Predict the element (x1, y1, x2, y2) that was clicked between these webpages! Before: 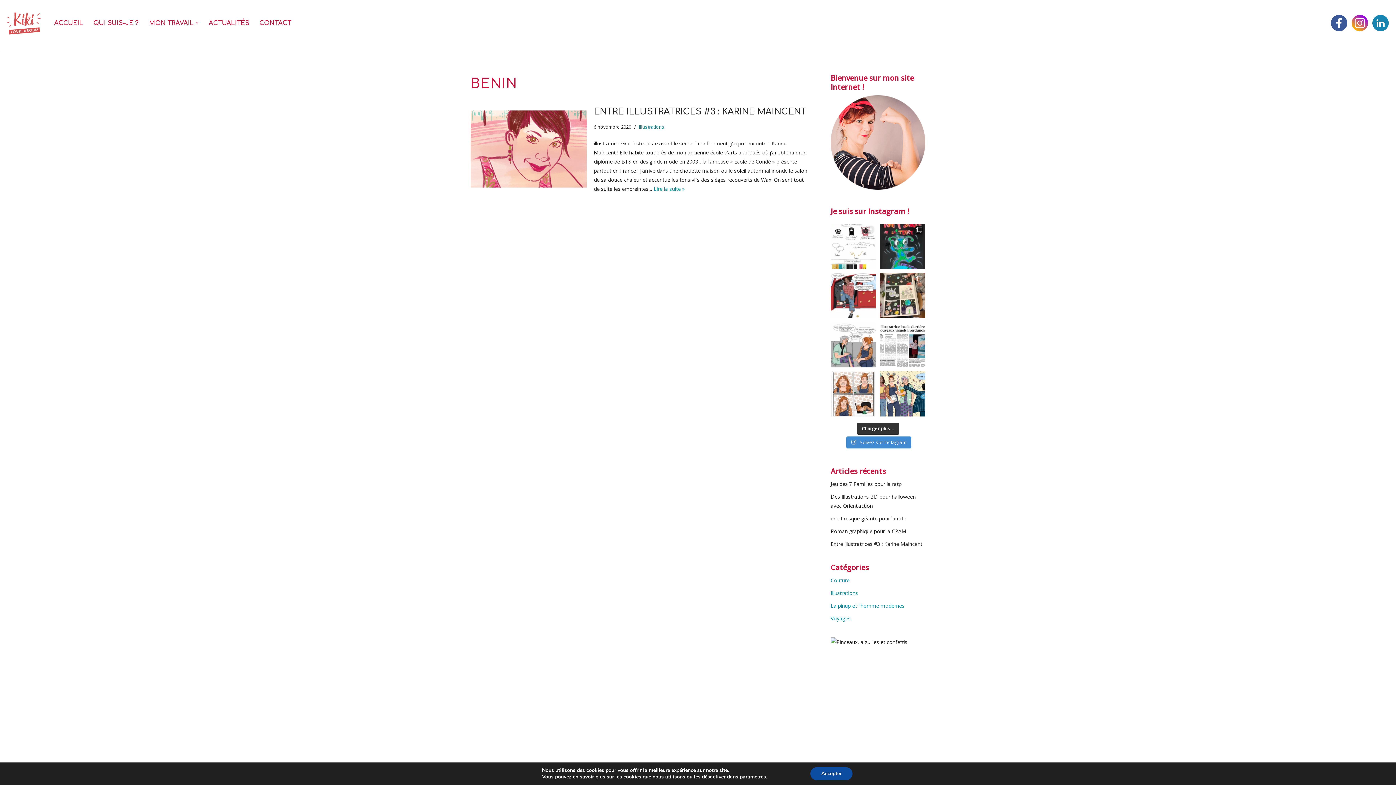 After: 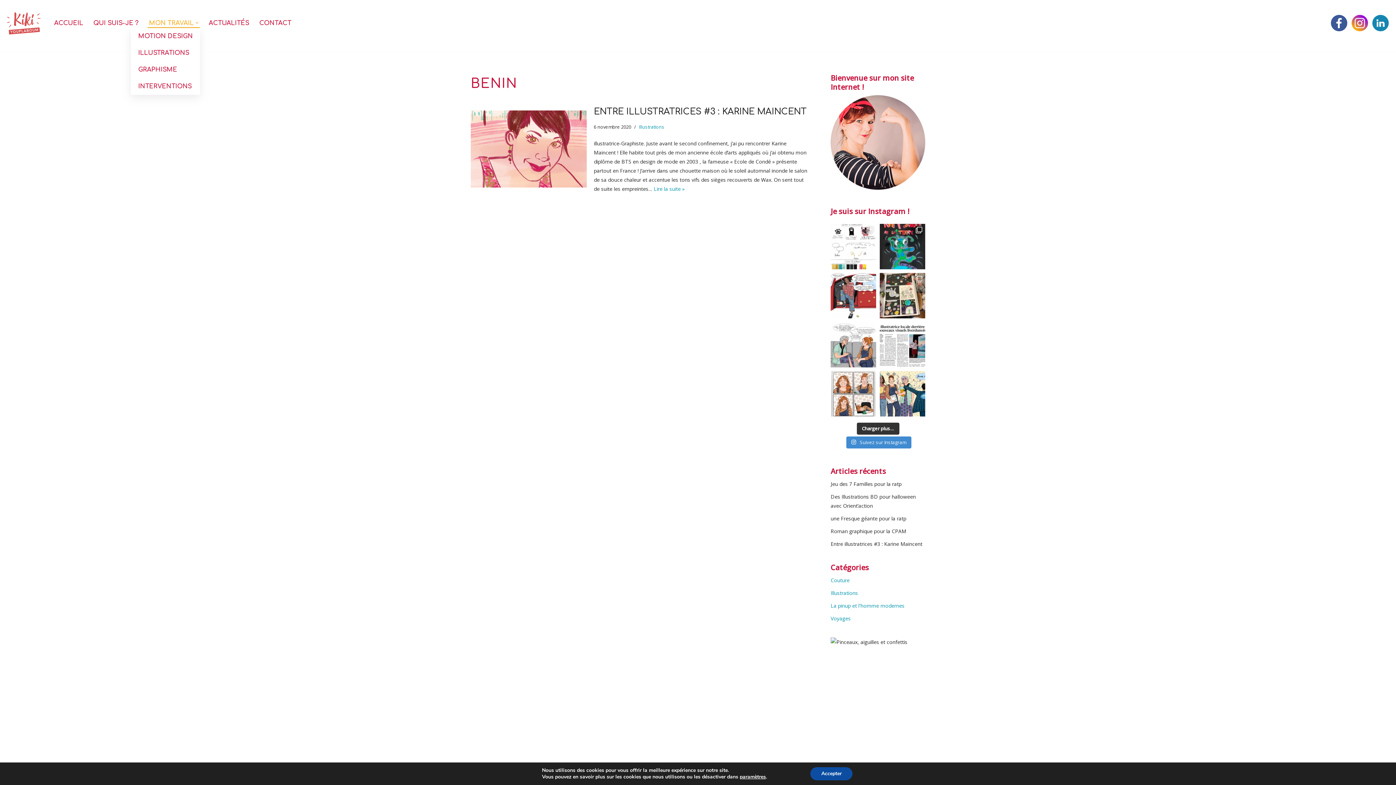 Action: bbox: (149, 18, 193, 27) label: MON TRAVAIL